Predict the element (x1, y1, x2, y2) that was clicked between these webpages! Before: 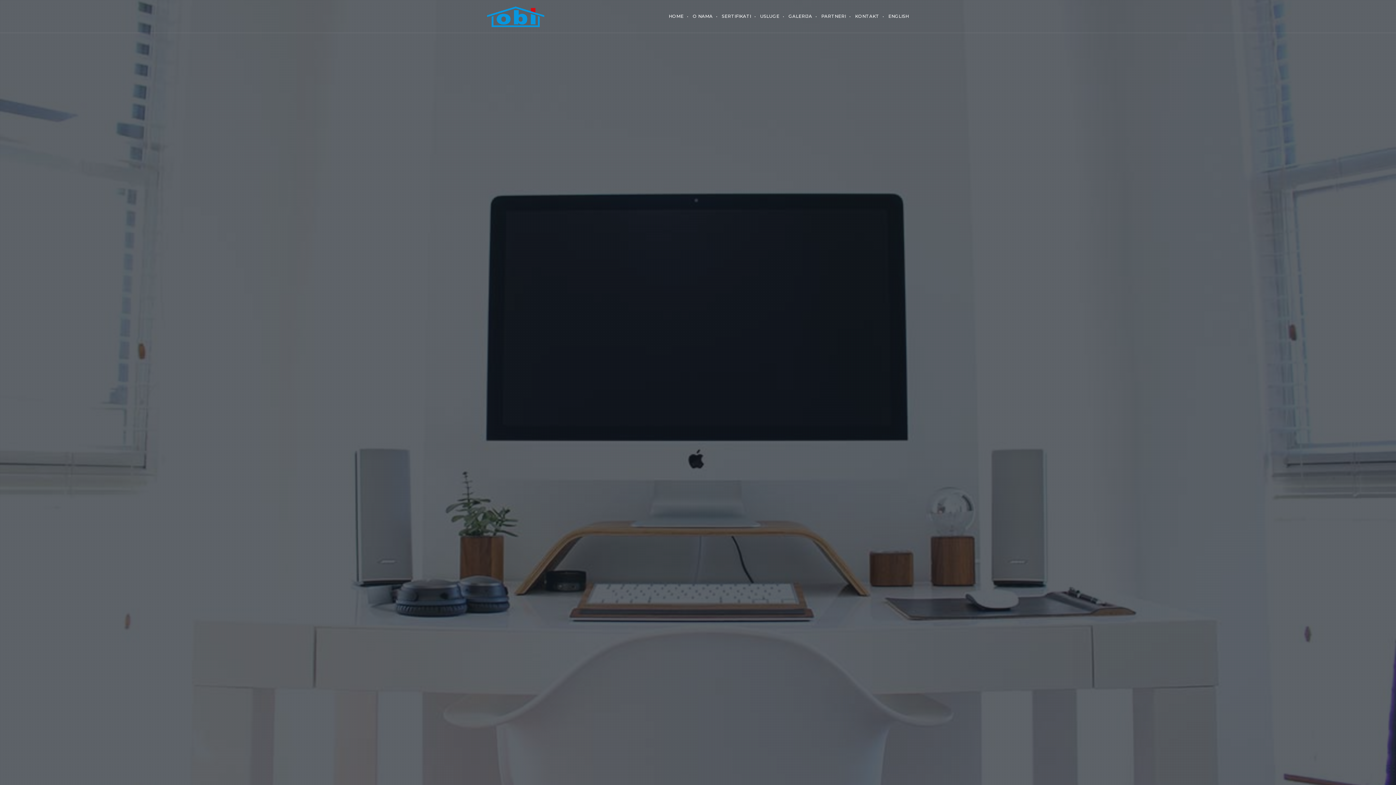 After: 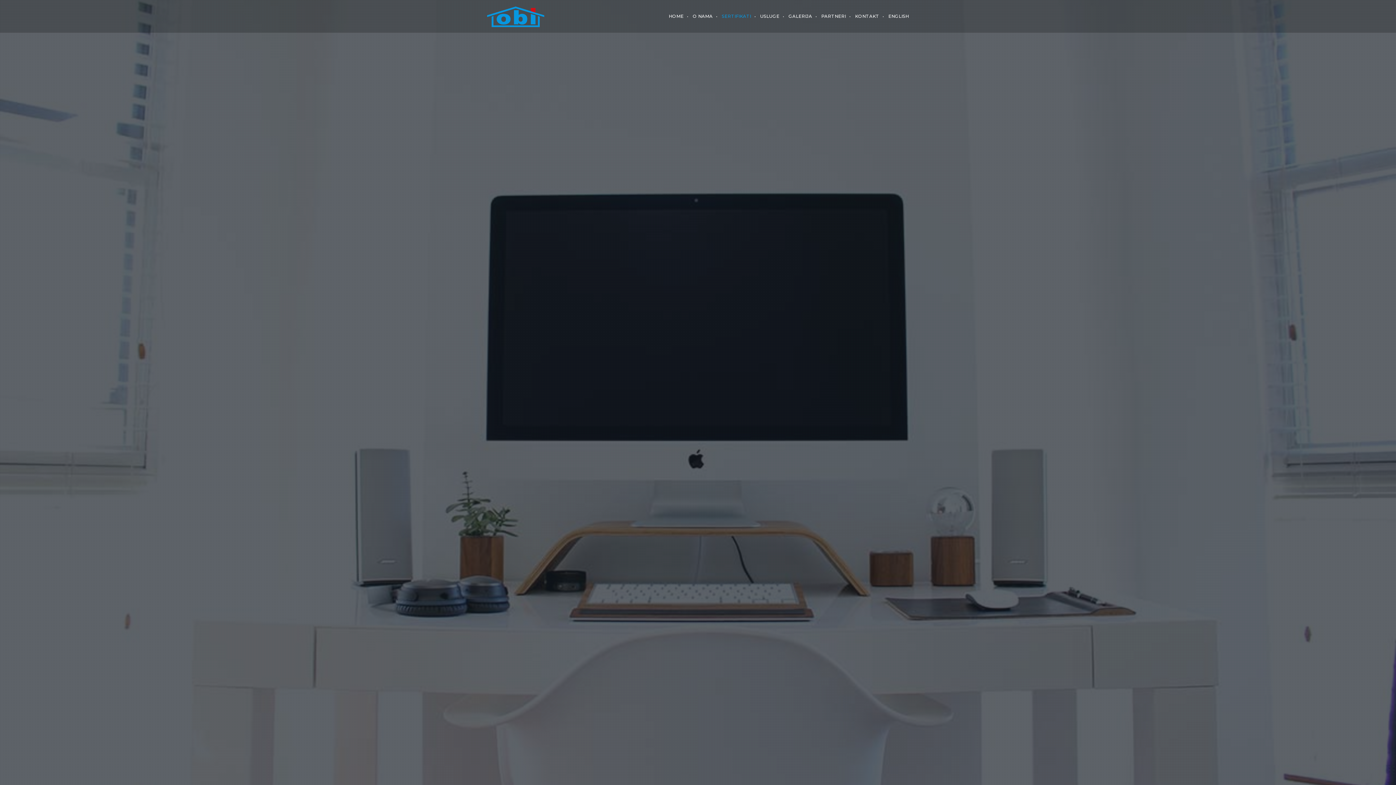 Action: label: SERTIFIKATI bbox: (712, 0, 751, 32)